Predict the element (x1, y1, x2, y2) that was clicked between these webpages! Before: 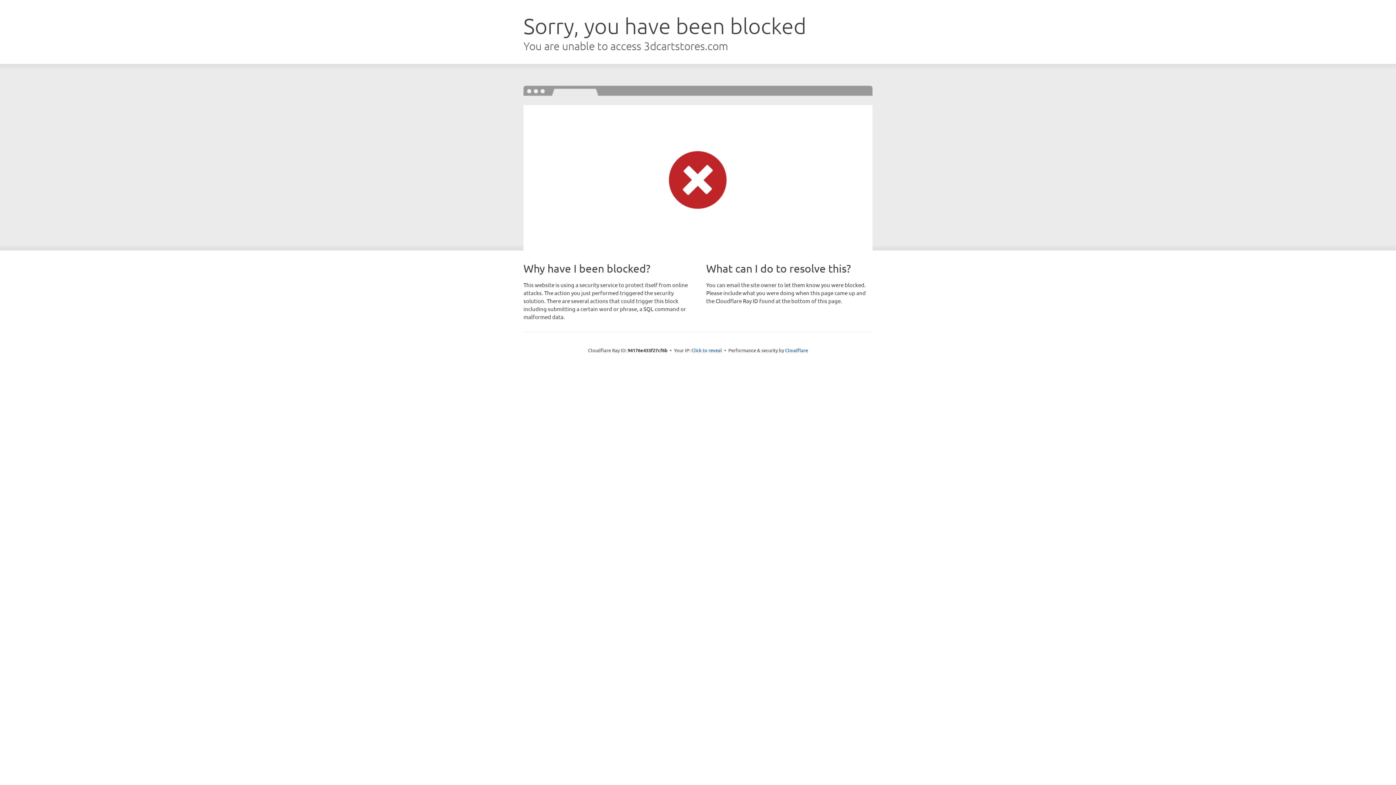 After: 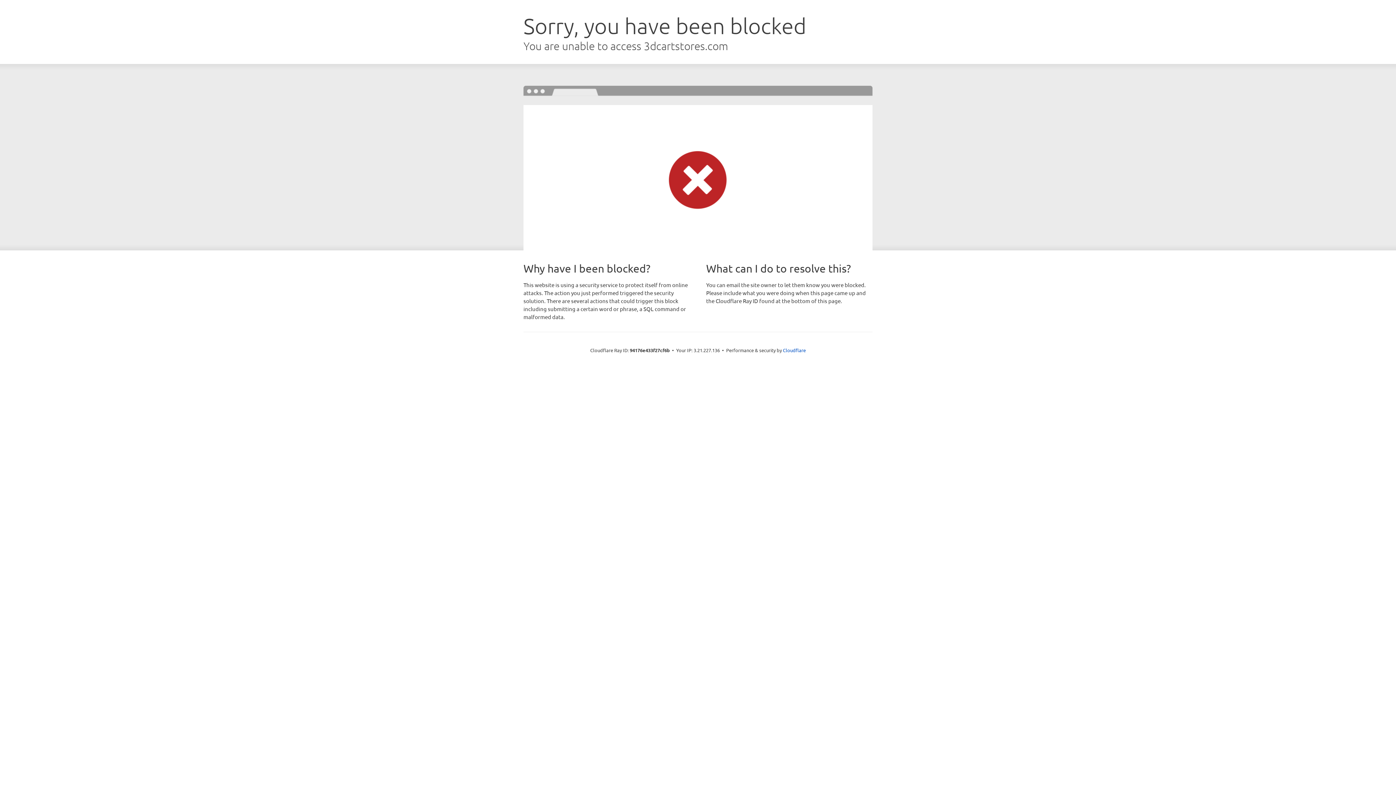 Action: bbox: (691, 346, 722, 353) label: Click to reveal